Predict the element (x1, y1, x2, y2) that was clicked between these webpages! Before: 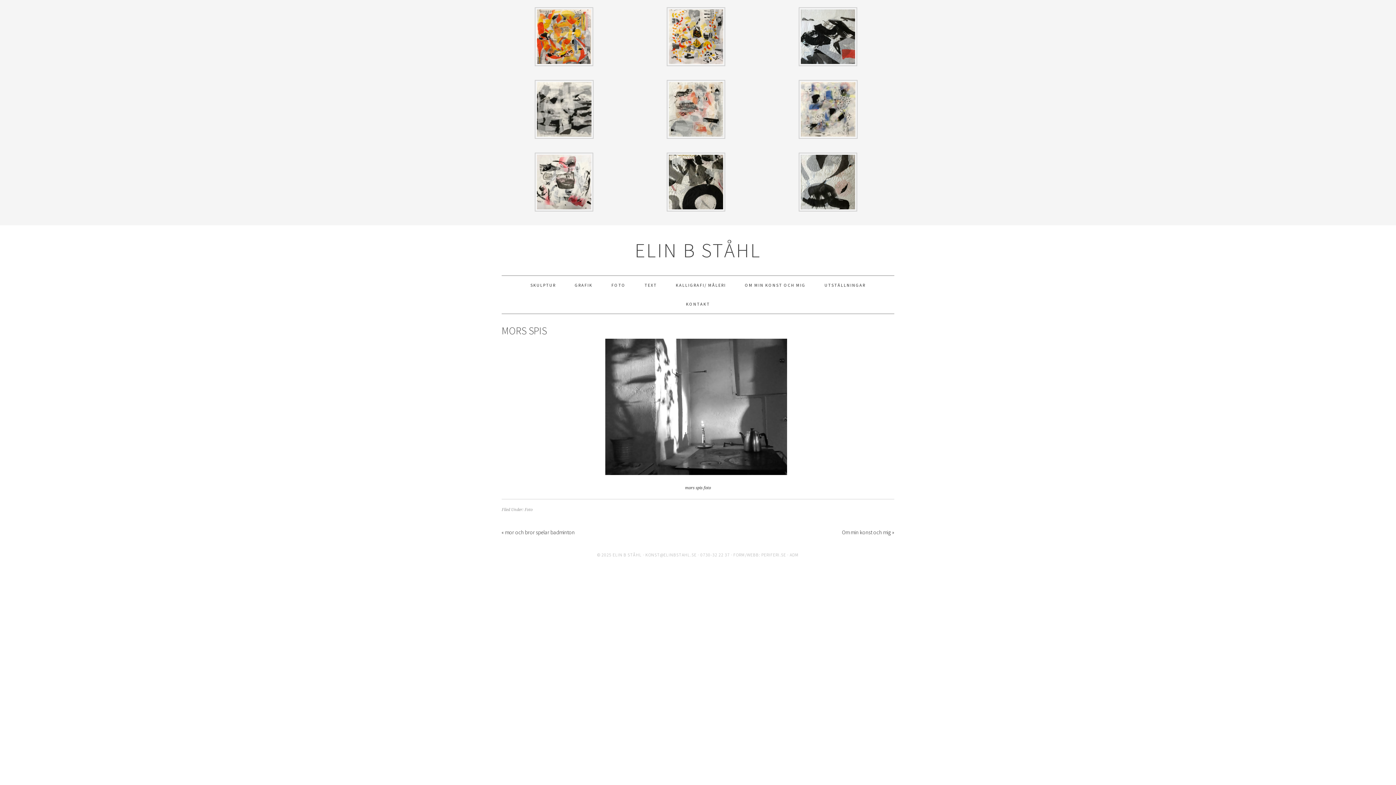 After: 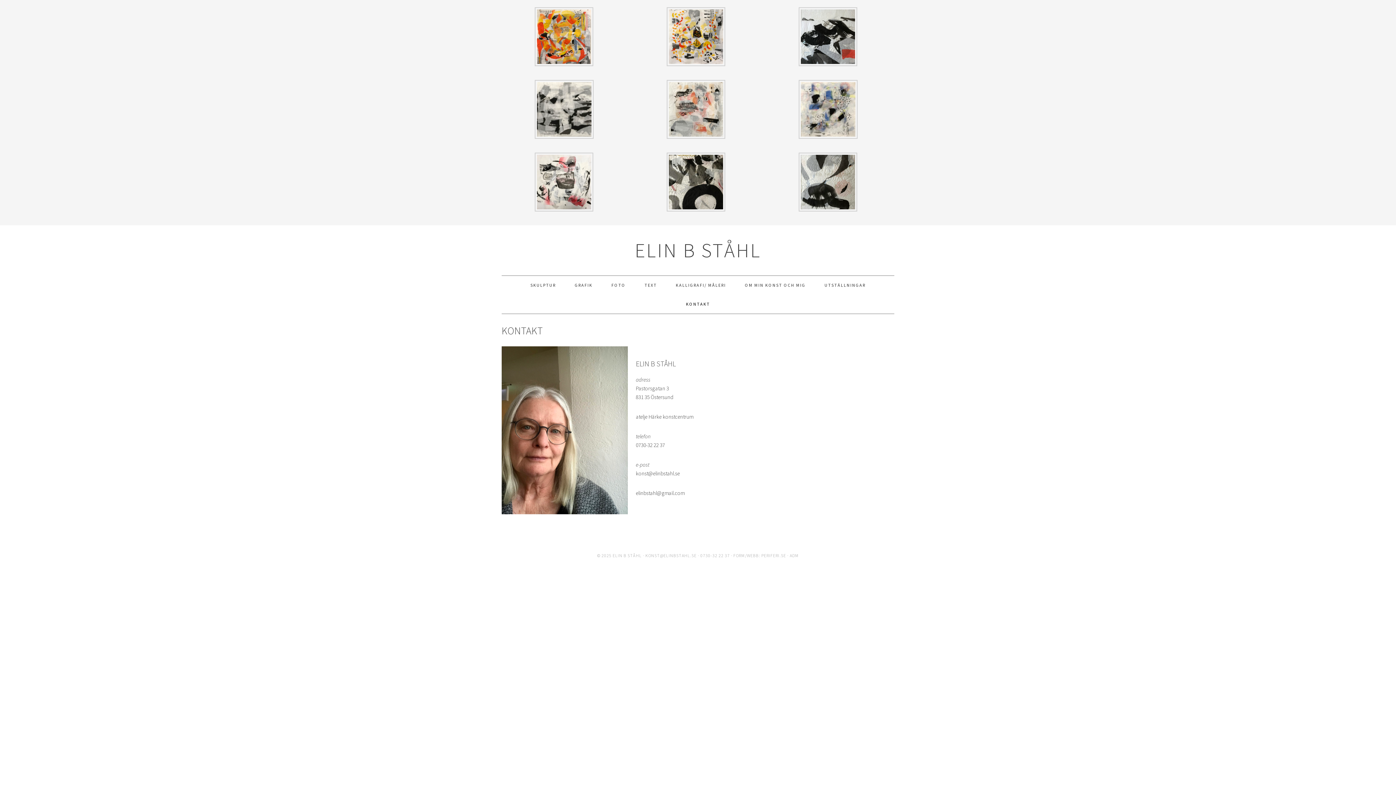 Action: label: KONTAKT bbox: (677, 294, 719, 313)